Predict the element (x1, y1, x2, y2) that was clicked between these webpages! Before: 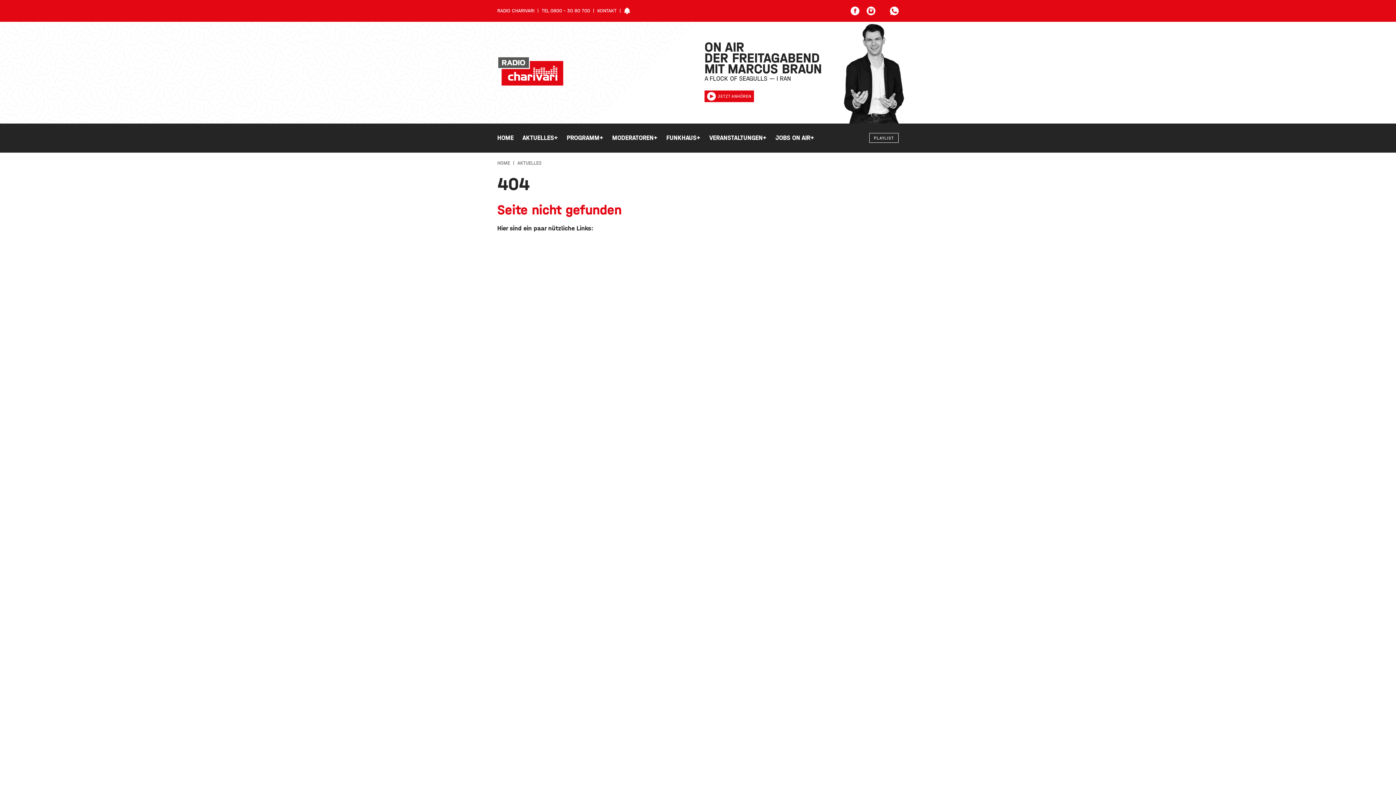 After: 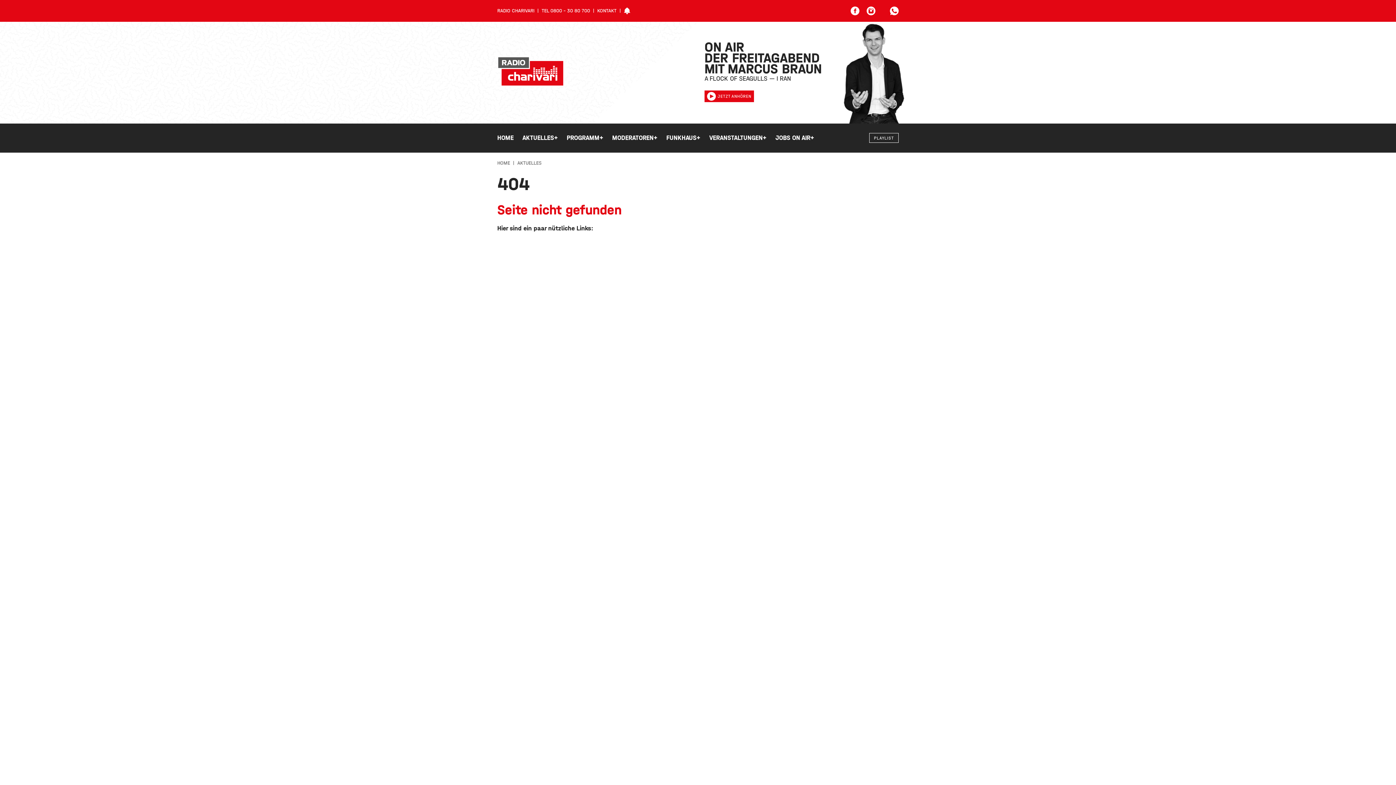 Action: bbox: (866, 6, 875, 15)